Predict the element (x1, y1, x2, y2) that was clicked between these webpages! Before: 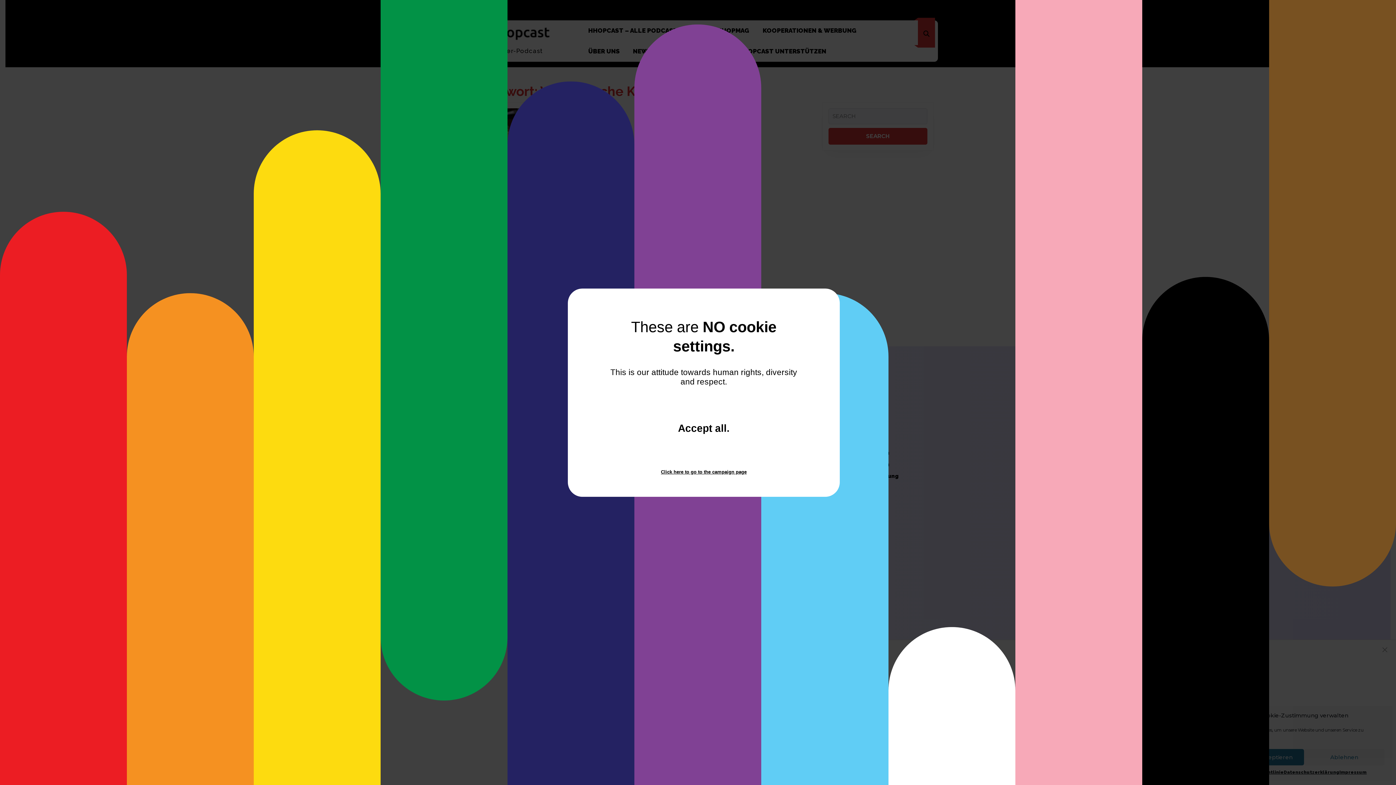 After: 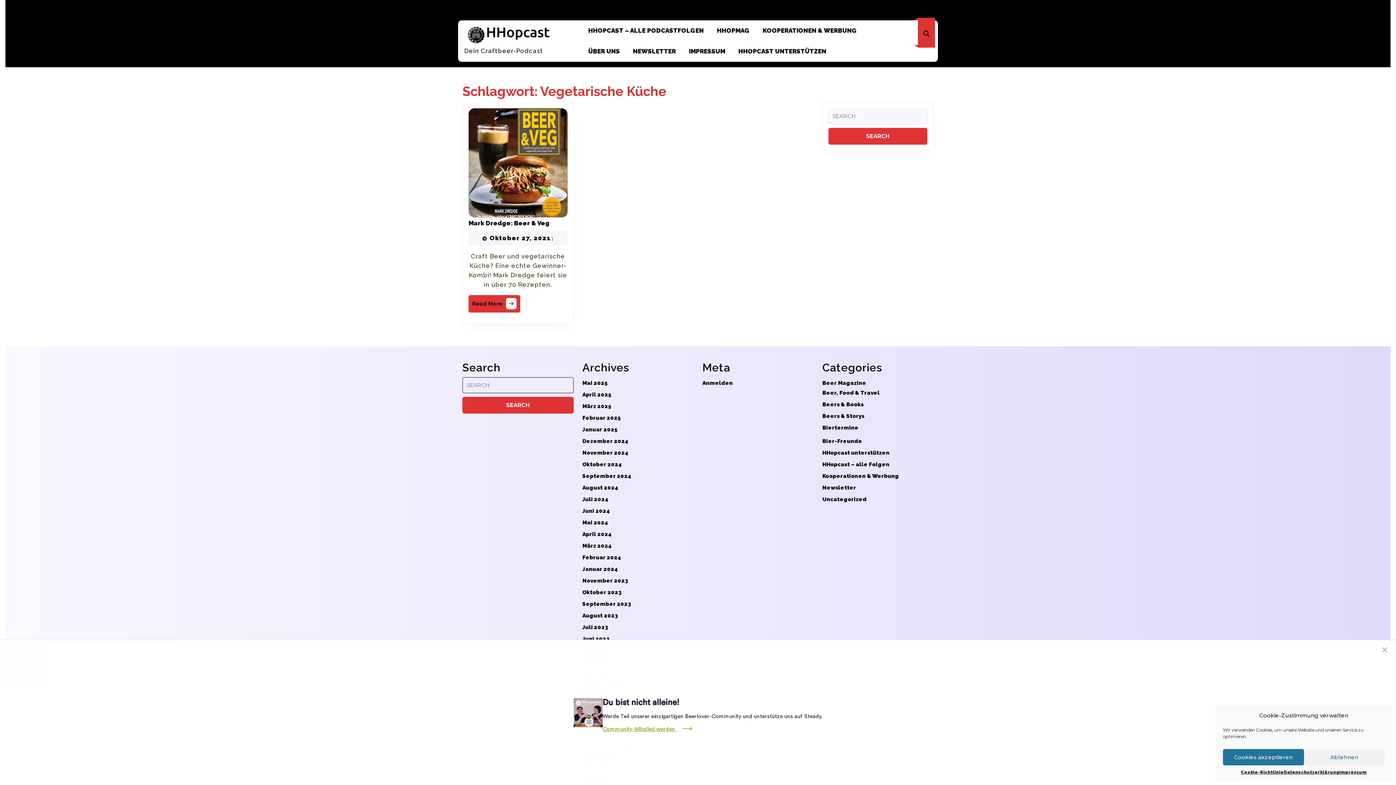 Action: bbox: (639, 398, 768, 459) label: Accept all
and close the window.
.